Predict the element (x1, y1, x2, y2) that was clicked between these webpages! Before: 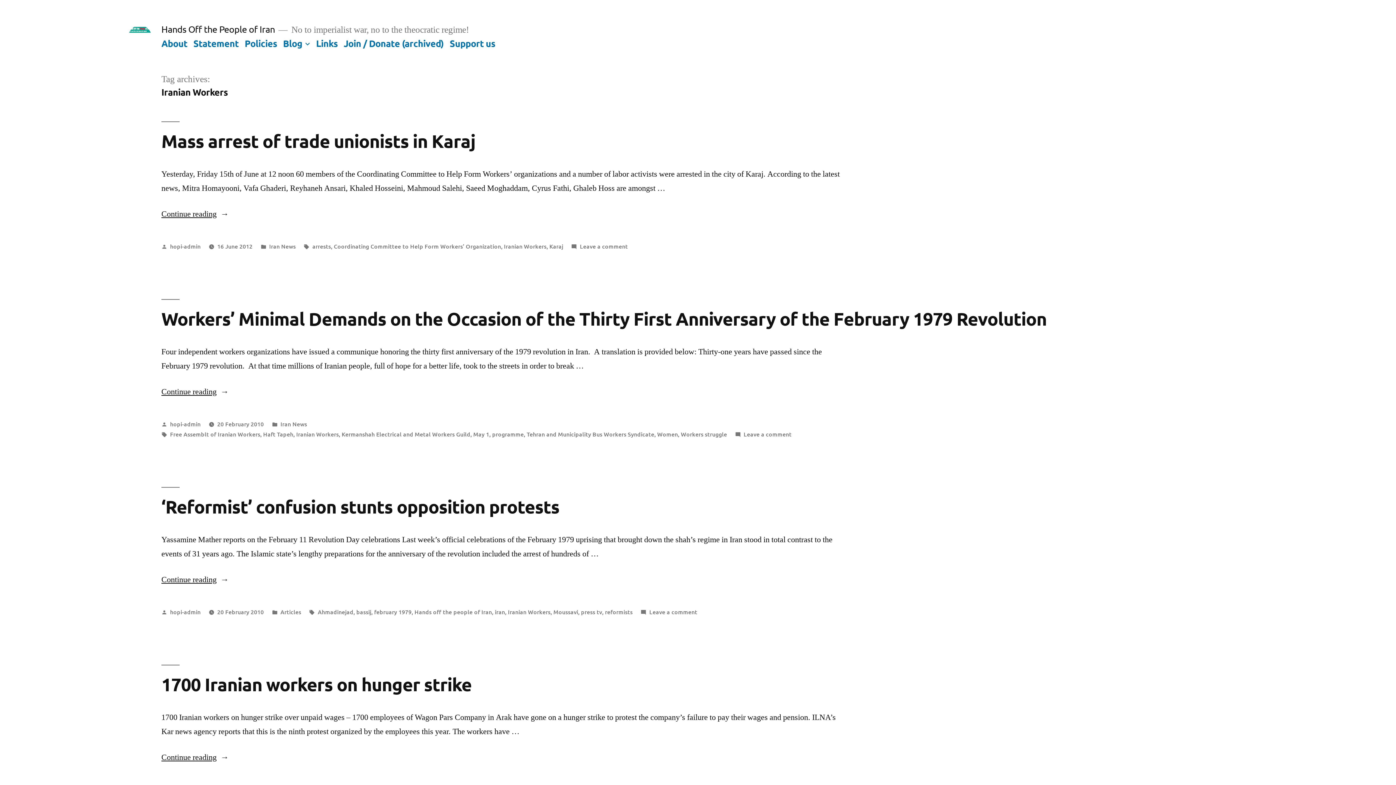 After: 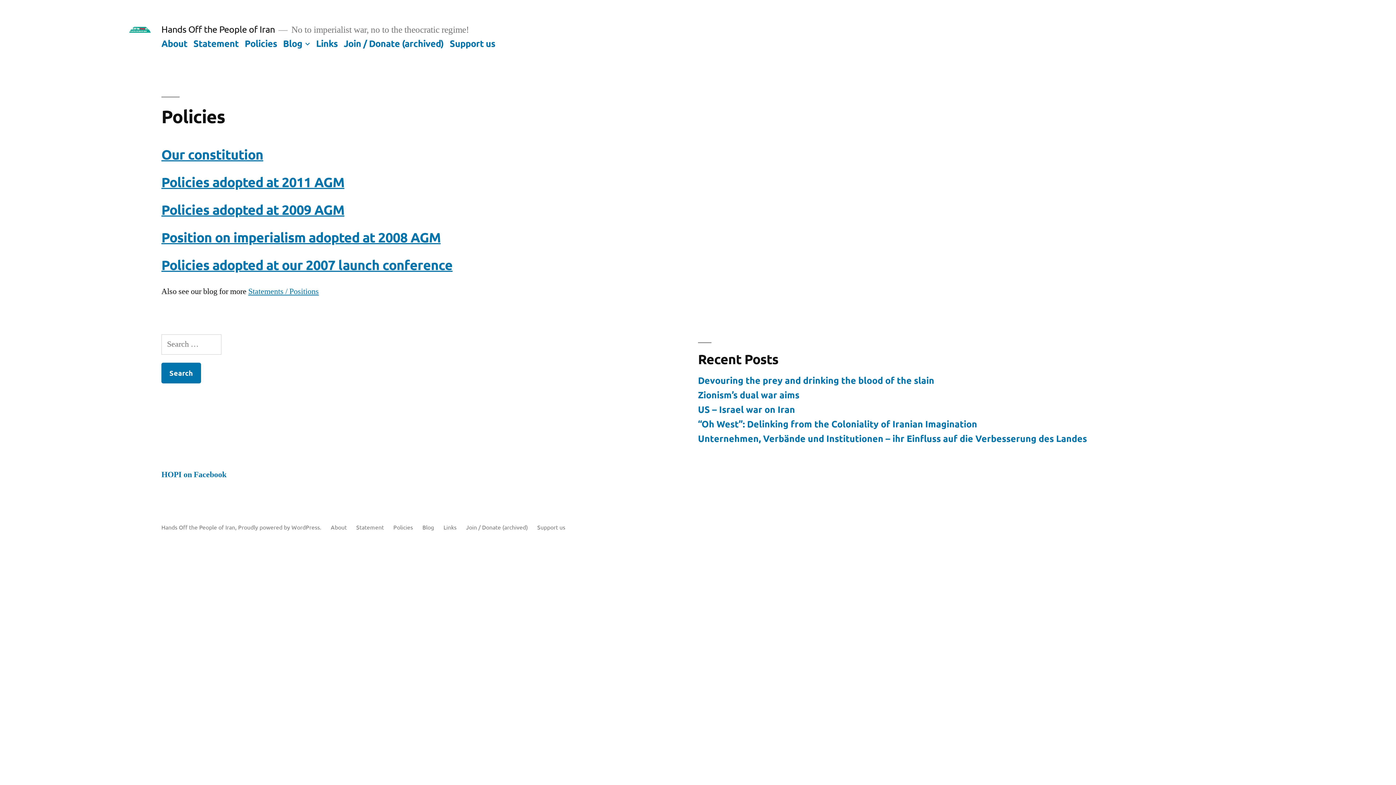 Action: bbox: (244, 37, 277, 48) label: Policies